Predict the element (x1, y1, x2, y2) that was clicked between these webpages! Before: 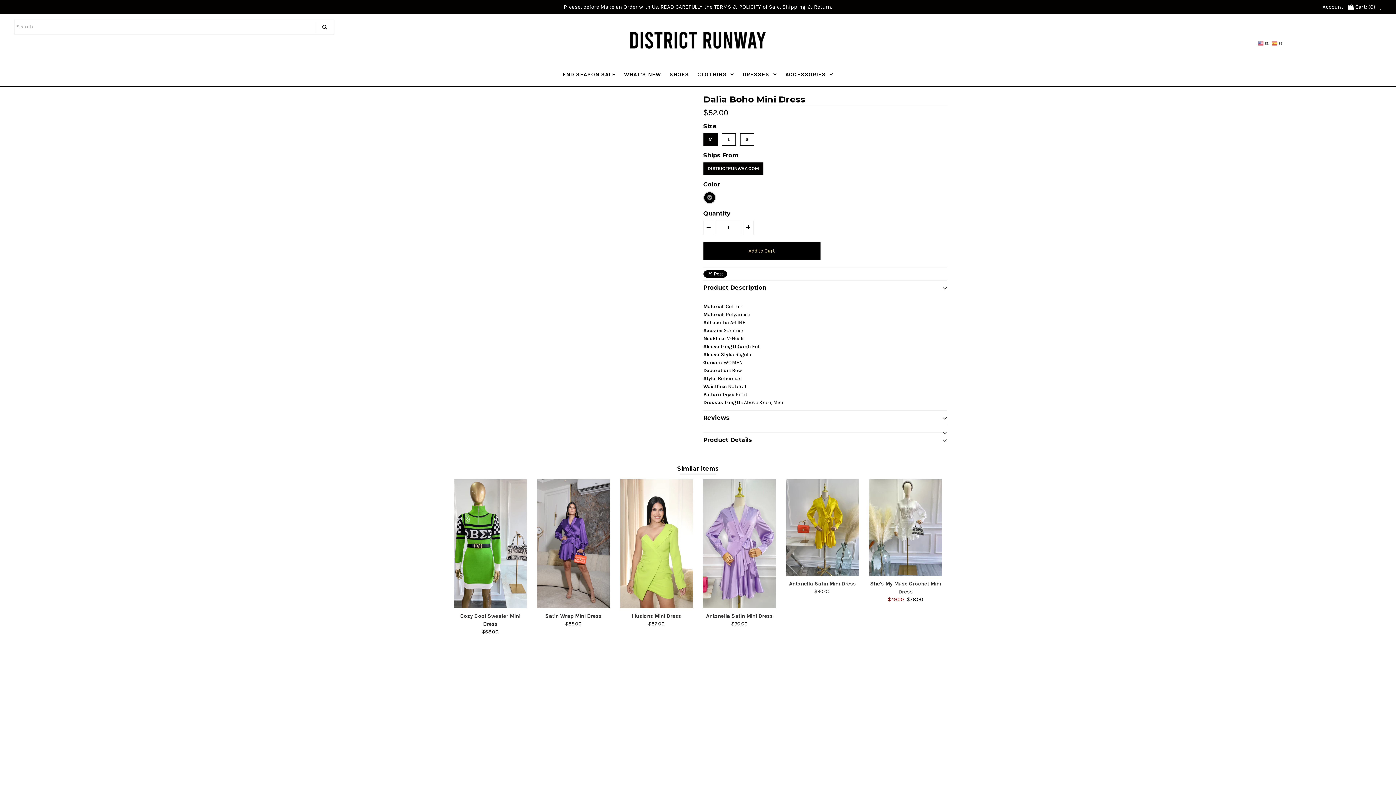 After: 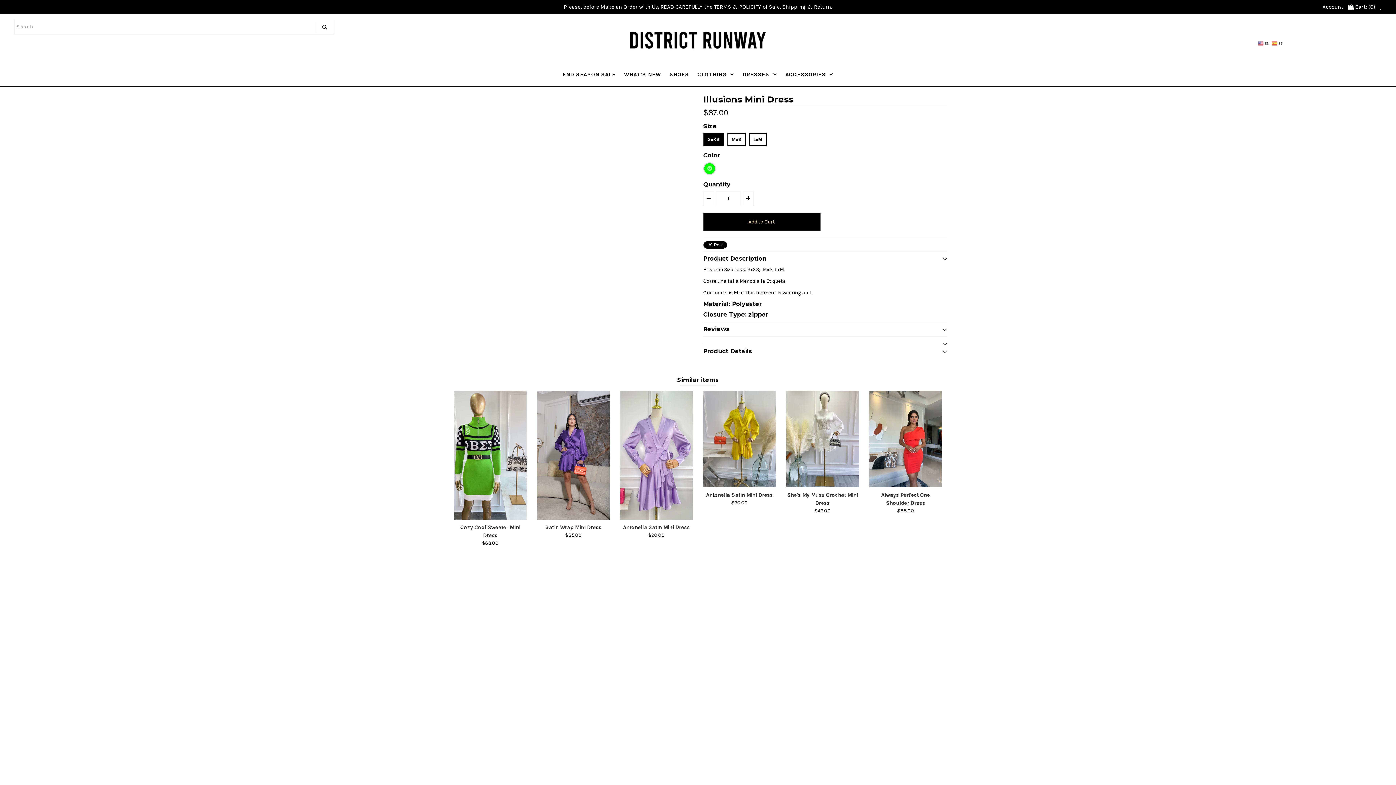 Action: bbox: (620, 479, 692, 608)